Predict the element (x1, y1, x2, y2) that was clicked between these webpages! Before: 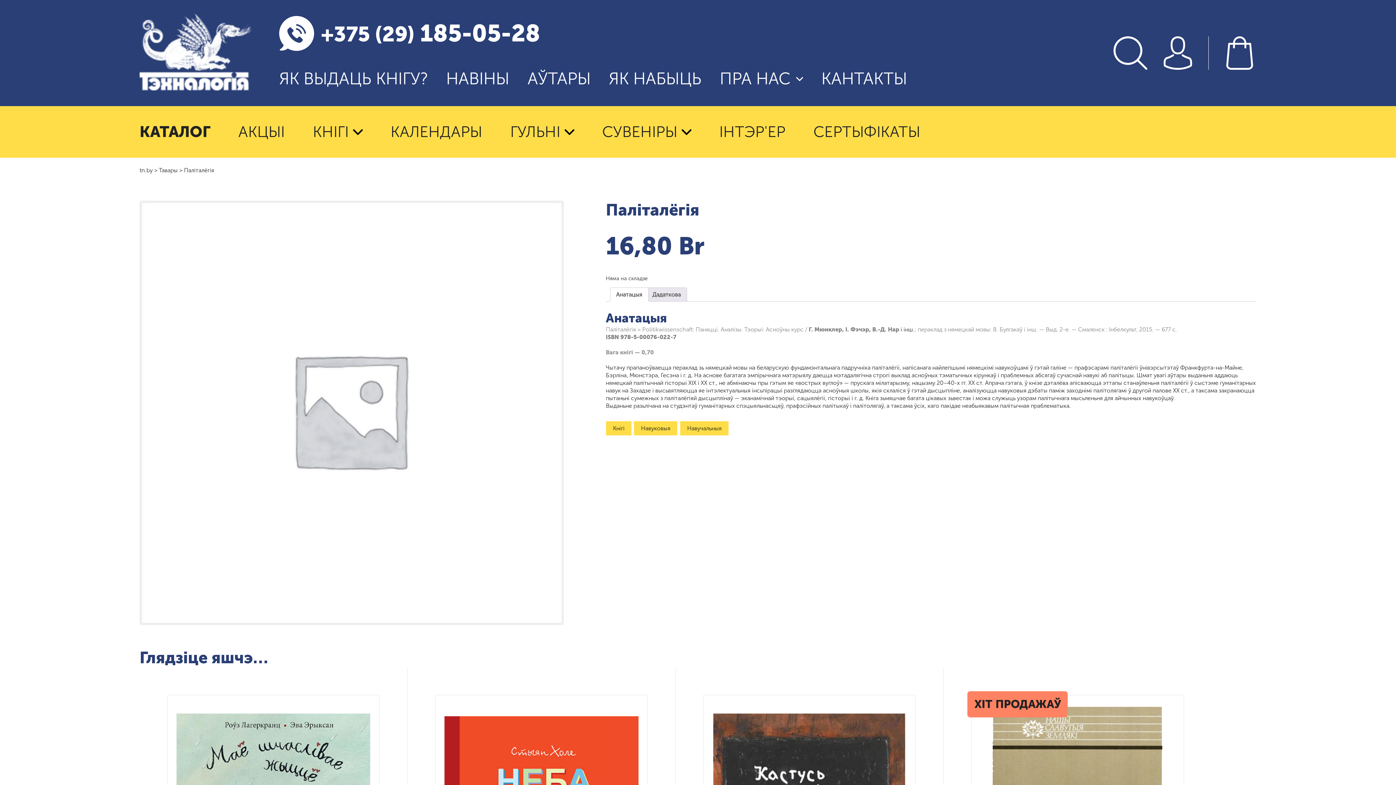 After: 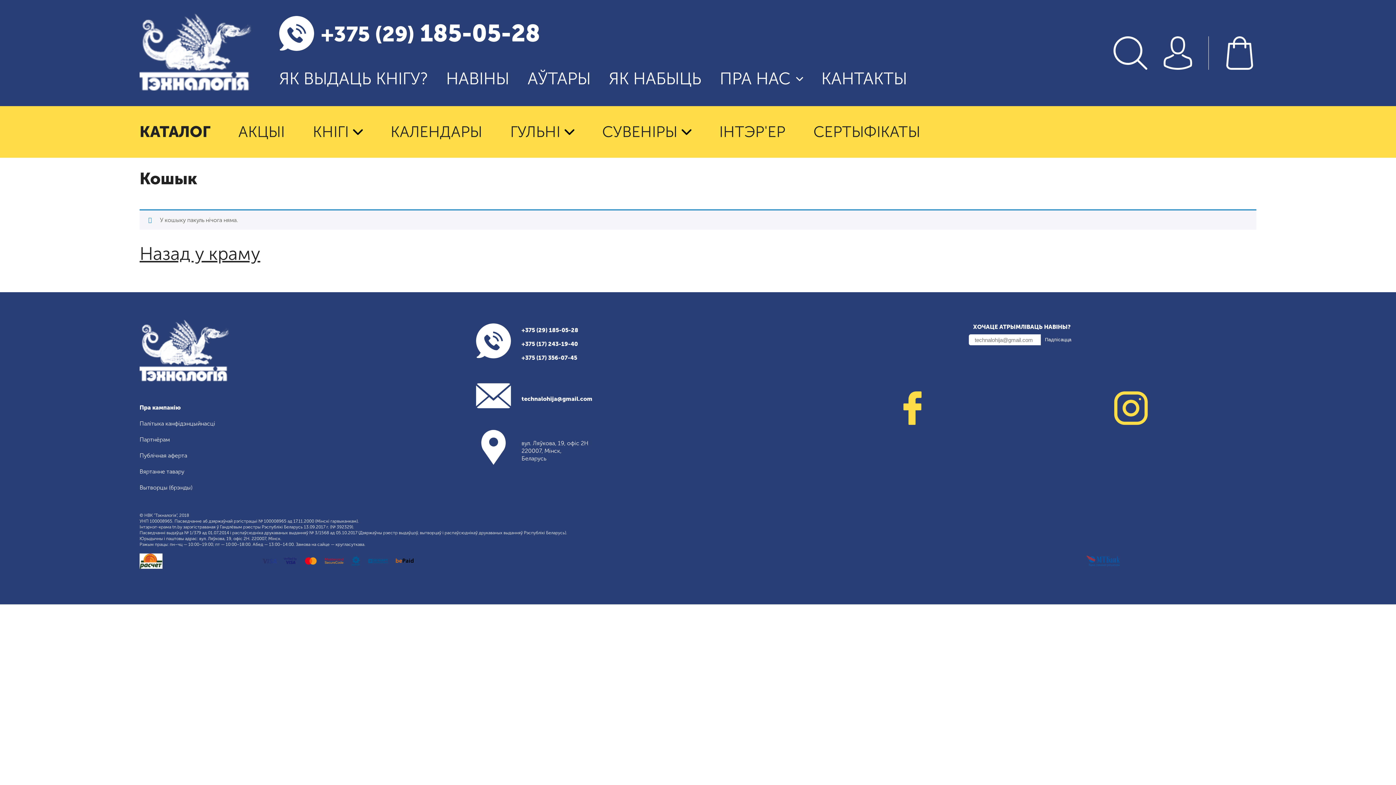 Action: bbox: (1208, 36, 1256, 69)